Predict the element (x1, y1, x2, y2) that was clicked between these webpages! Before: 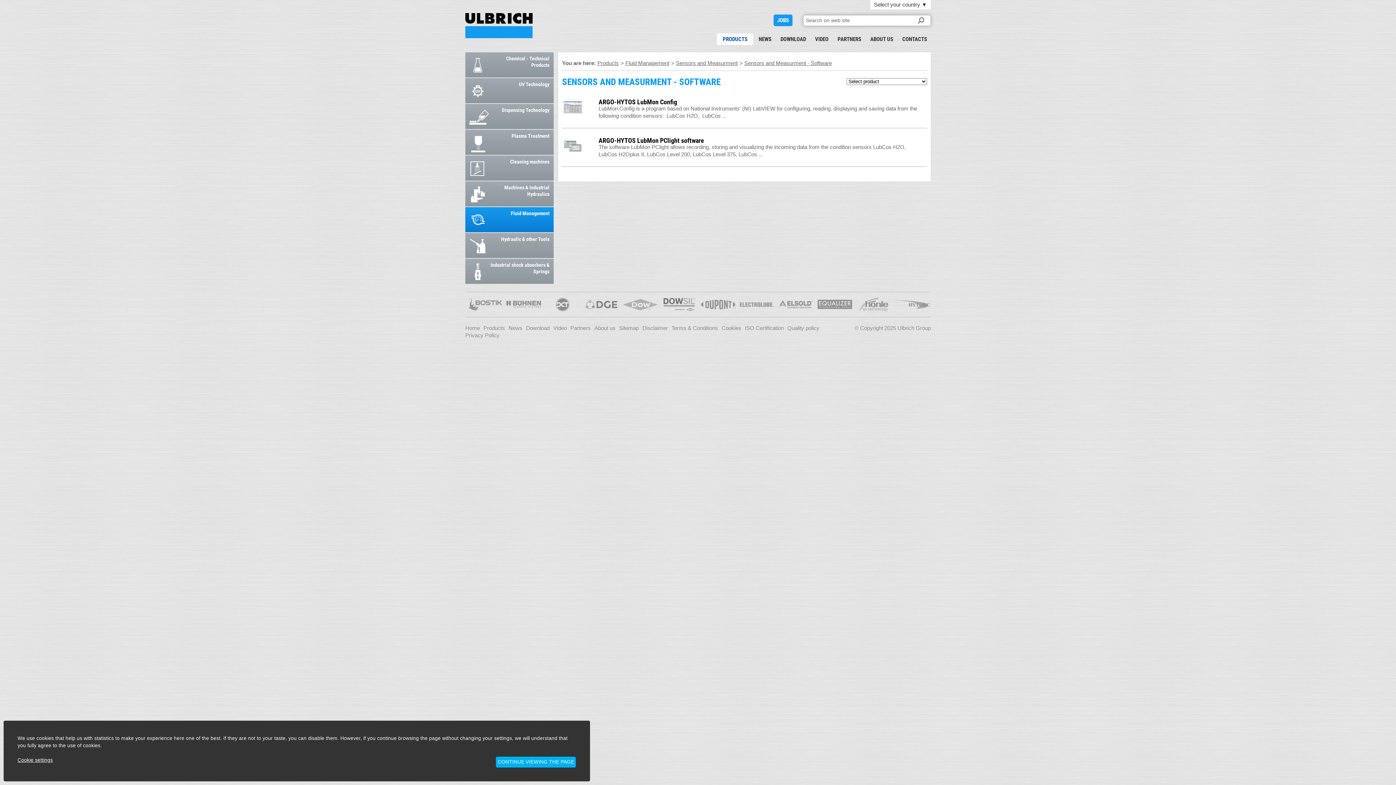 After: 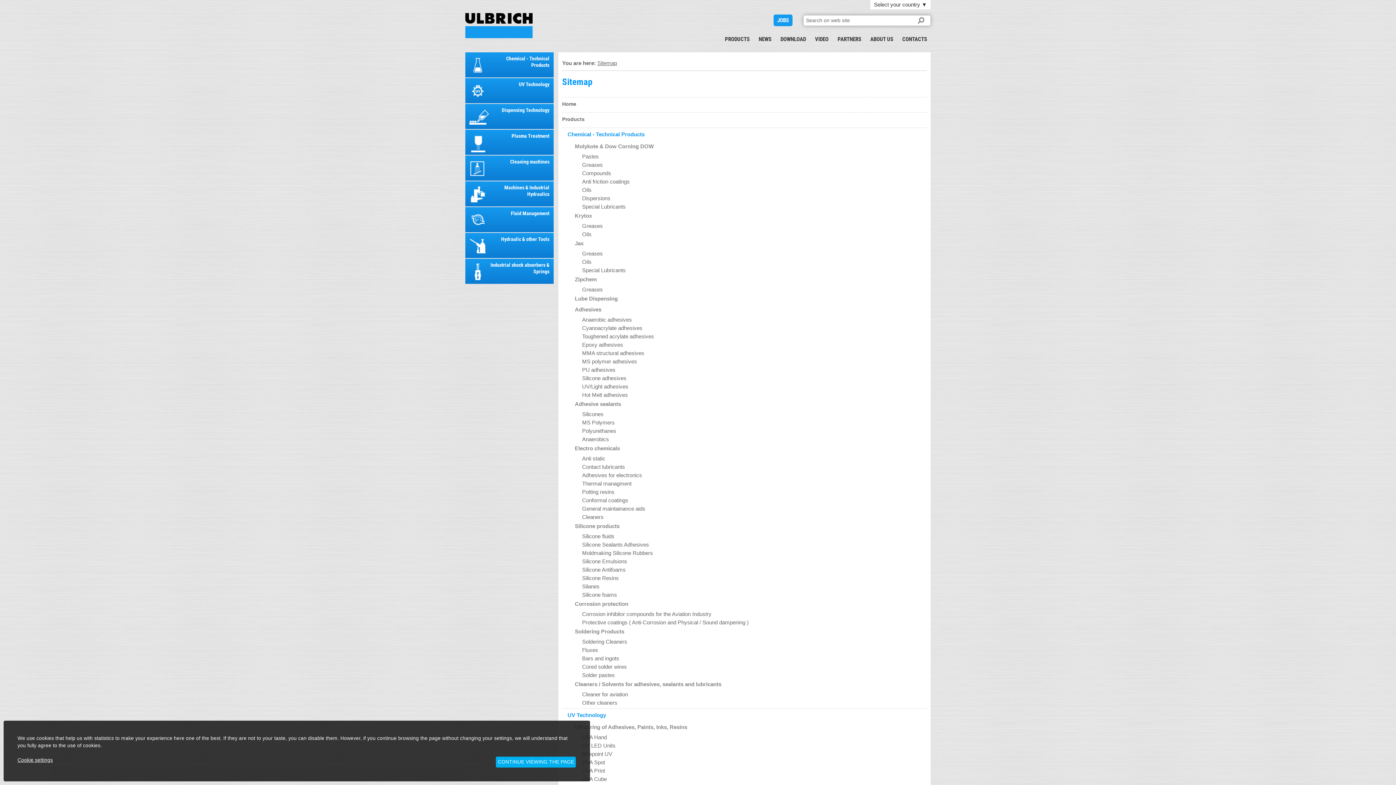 Action: bbox: (619, 324, 642, 331) label: Sitemap